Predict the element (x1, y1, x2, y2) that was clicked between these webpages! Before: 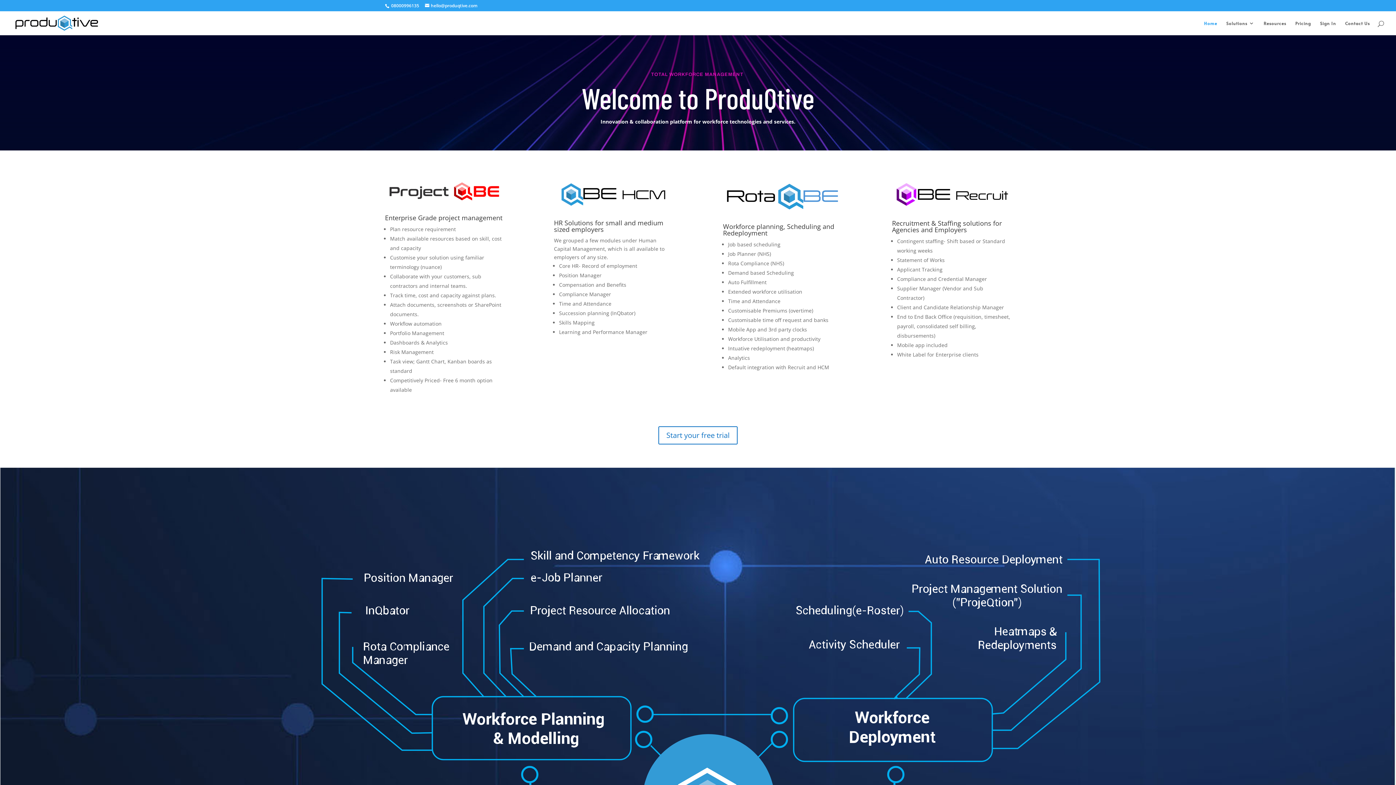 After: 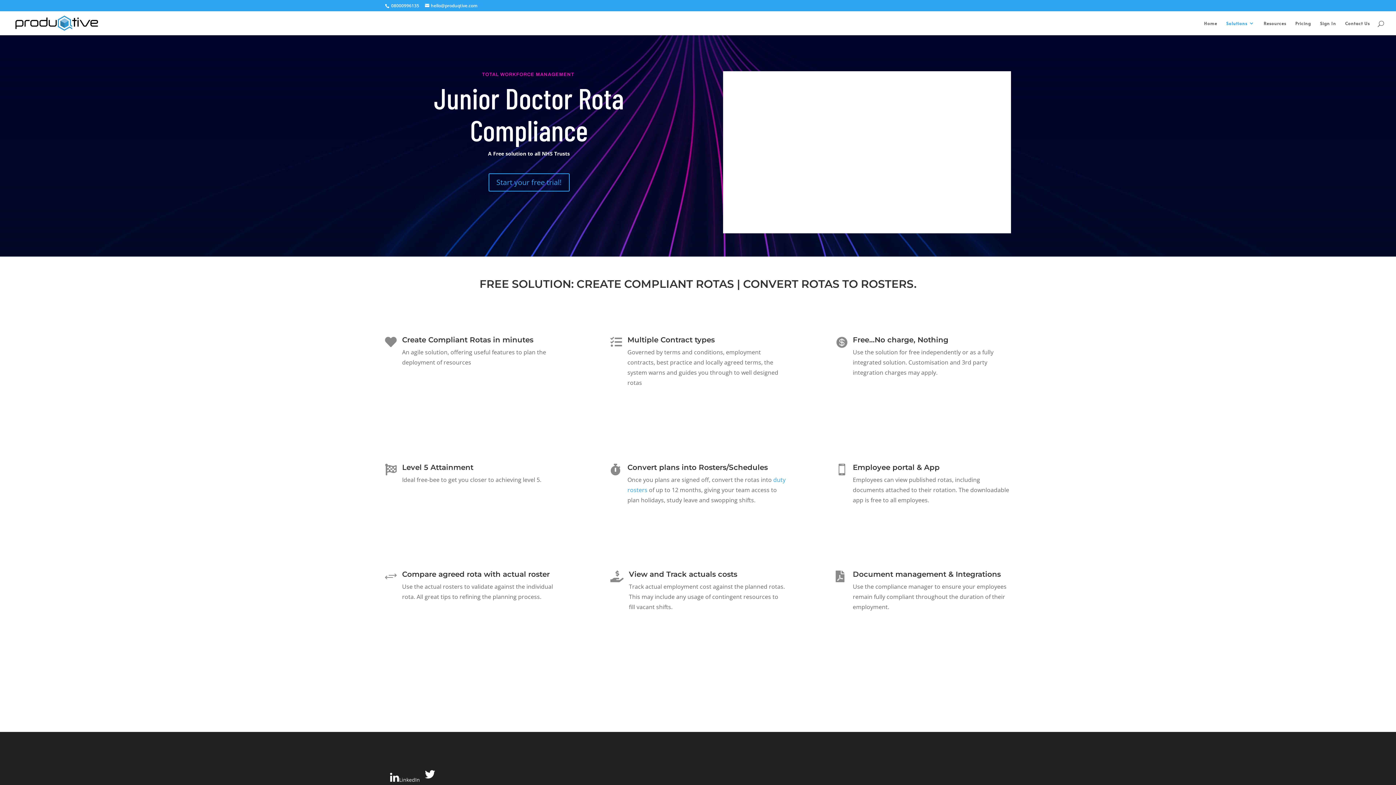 Action: bbox: (356, 636, 454, 669)